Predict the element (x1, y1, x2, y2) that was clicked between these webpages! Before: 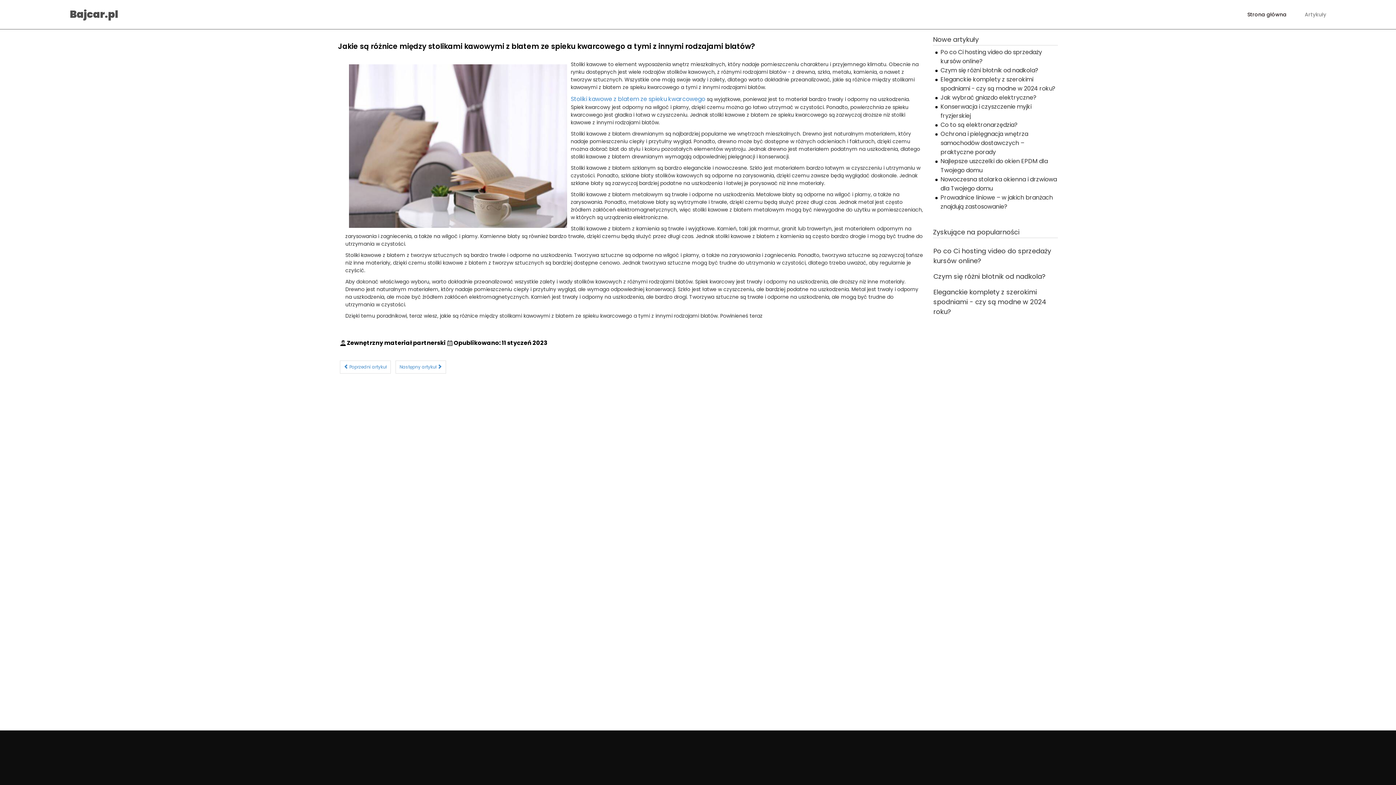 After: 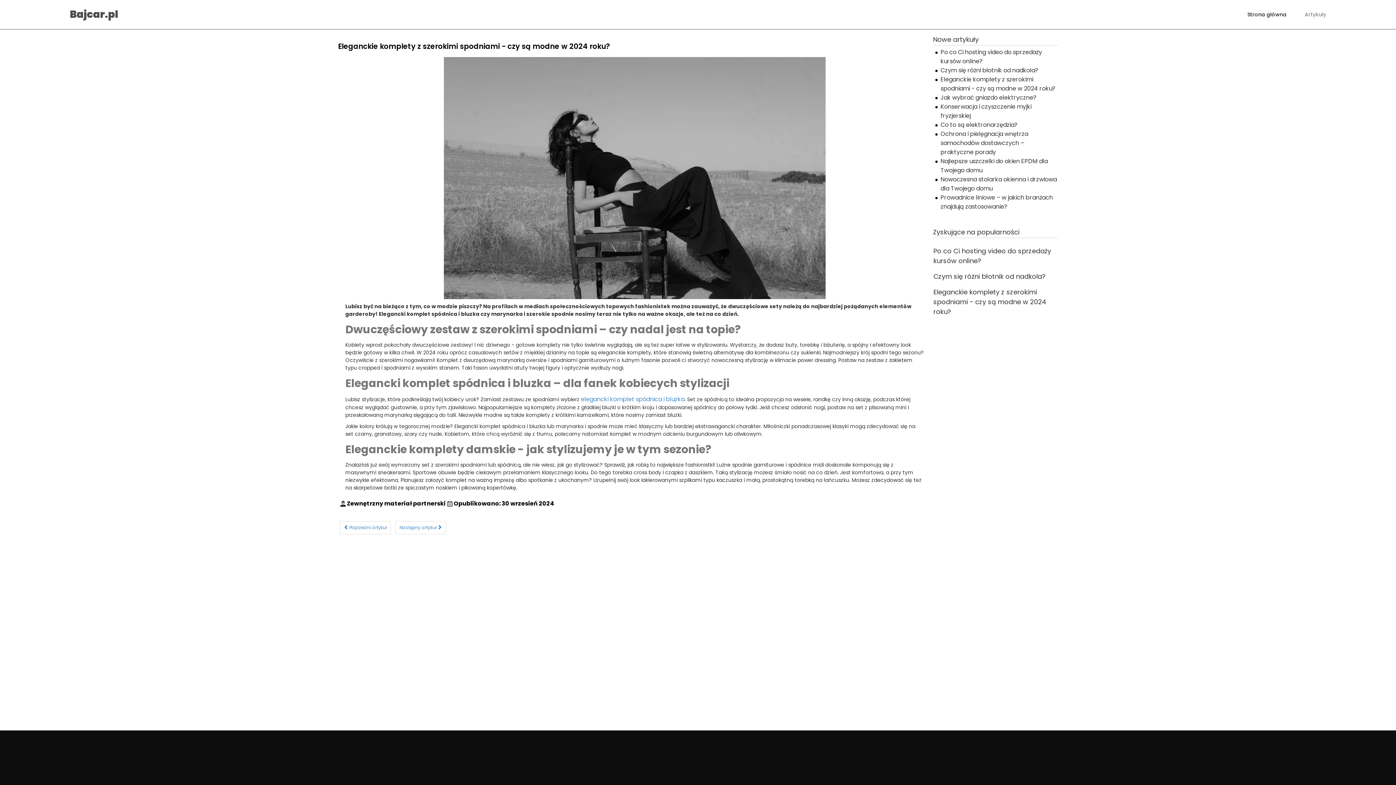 Action: bbox: (933, 287, 1046, 316) label: Eleganckie komplety z szerokimi spodniami - czy są modne w 2024 roku?